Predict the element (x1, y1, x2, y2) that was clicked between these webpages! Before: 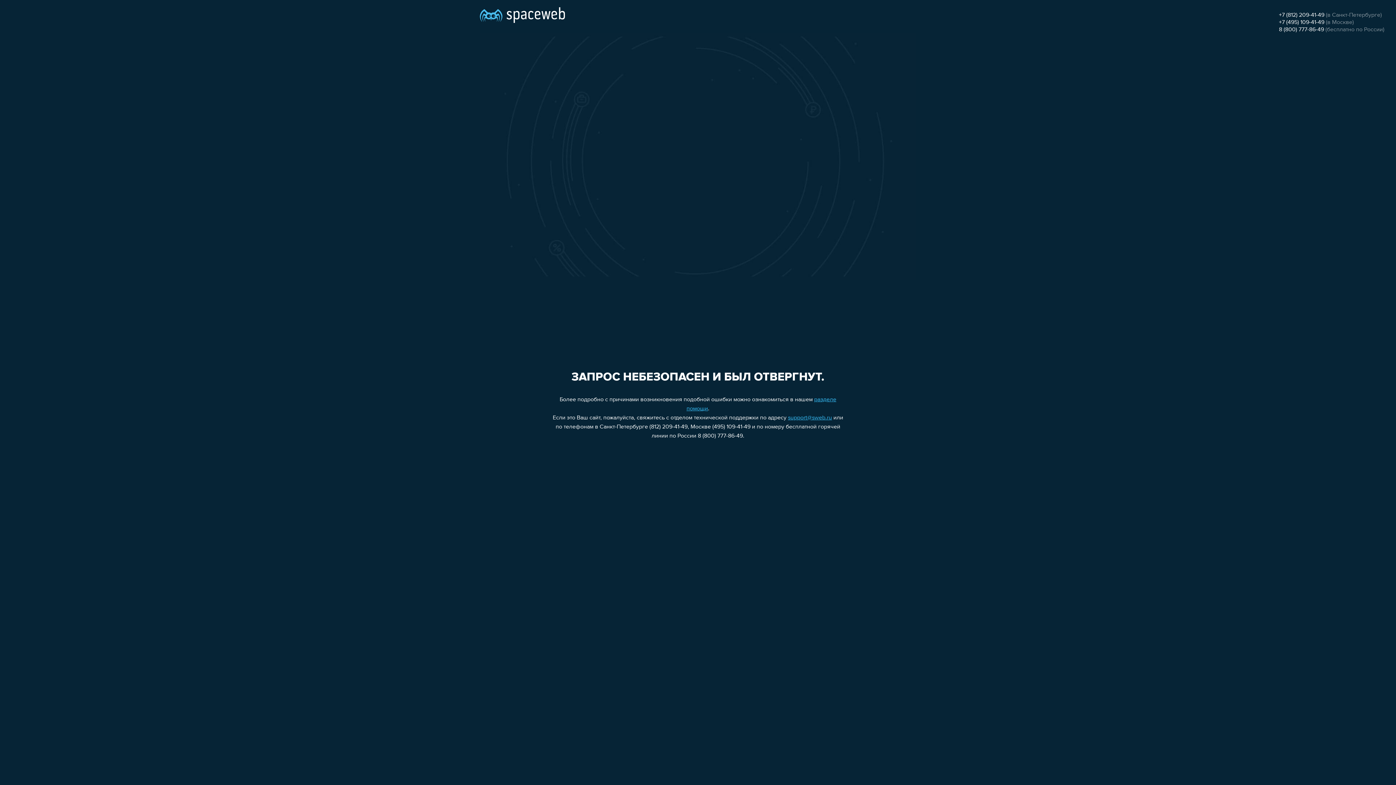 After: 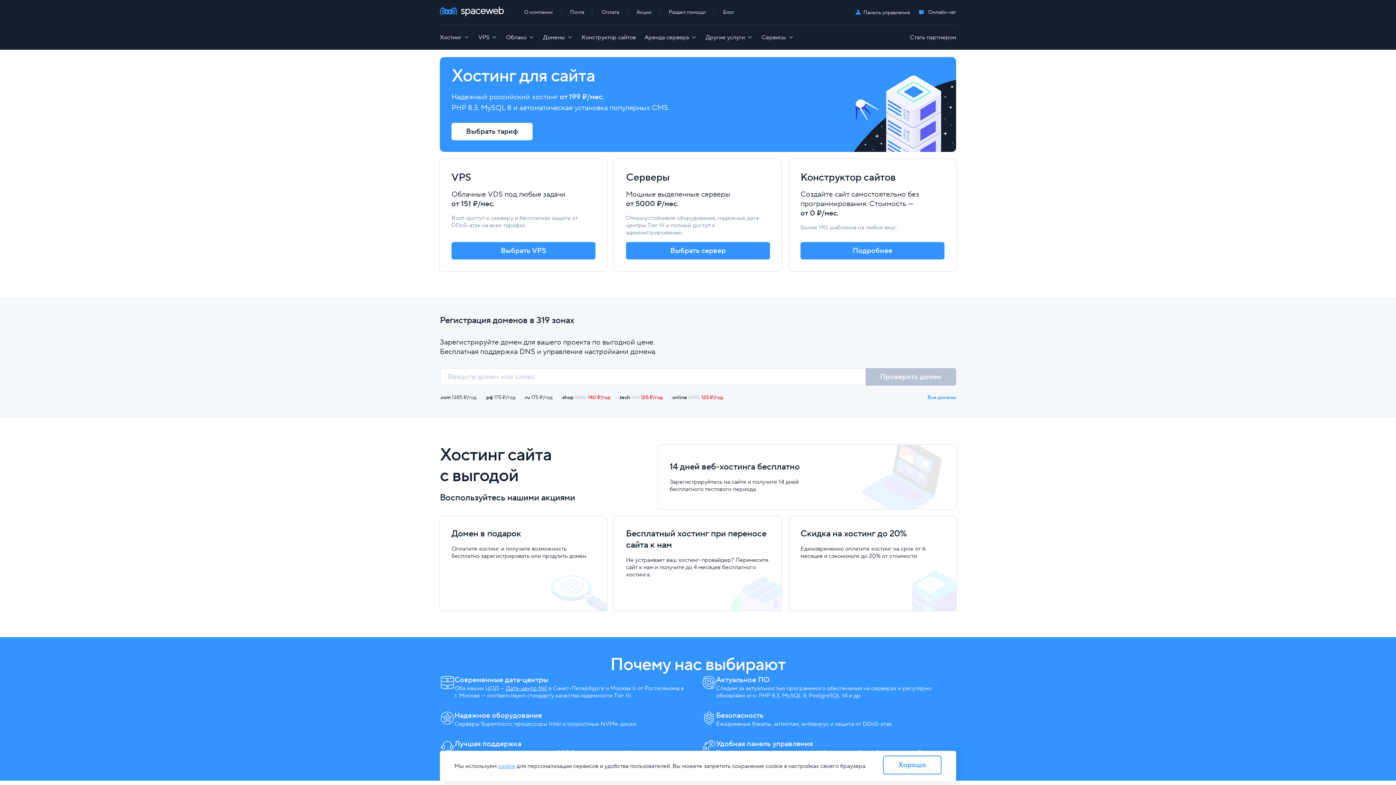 Action: bbox: (480, 0, 565, 25)